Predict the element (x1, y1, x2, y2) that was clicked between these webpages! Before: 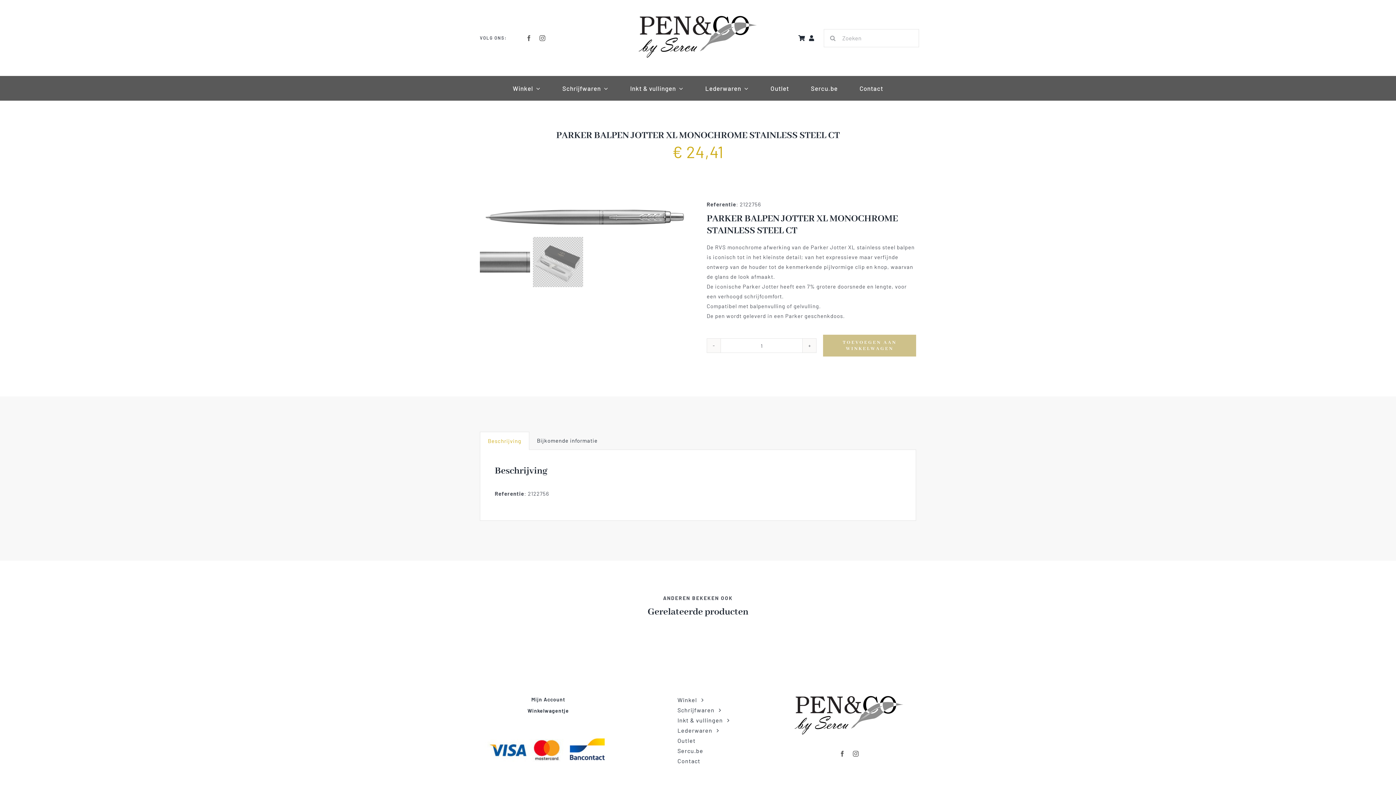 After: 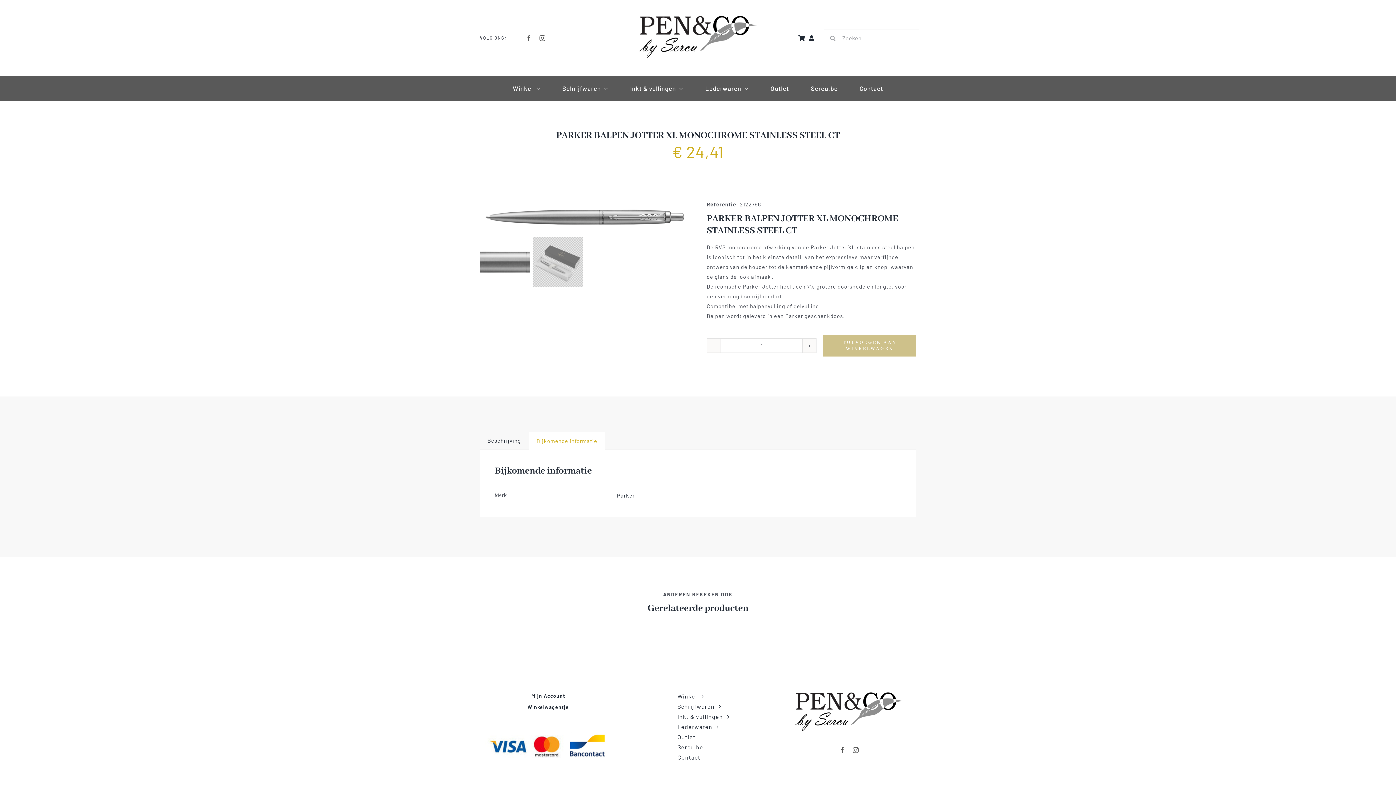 Action: label: Bijkomende informatie bbox: (529, 432, 605, 449)